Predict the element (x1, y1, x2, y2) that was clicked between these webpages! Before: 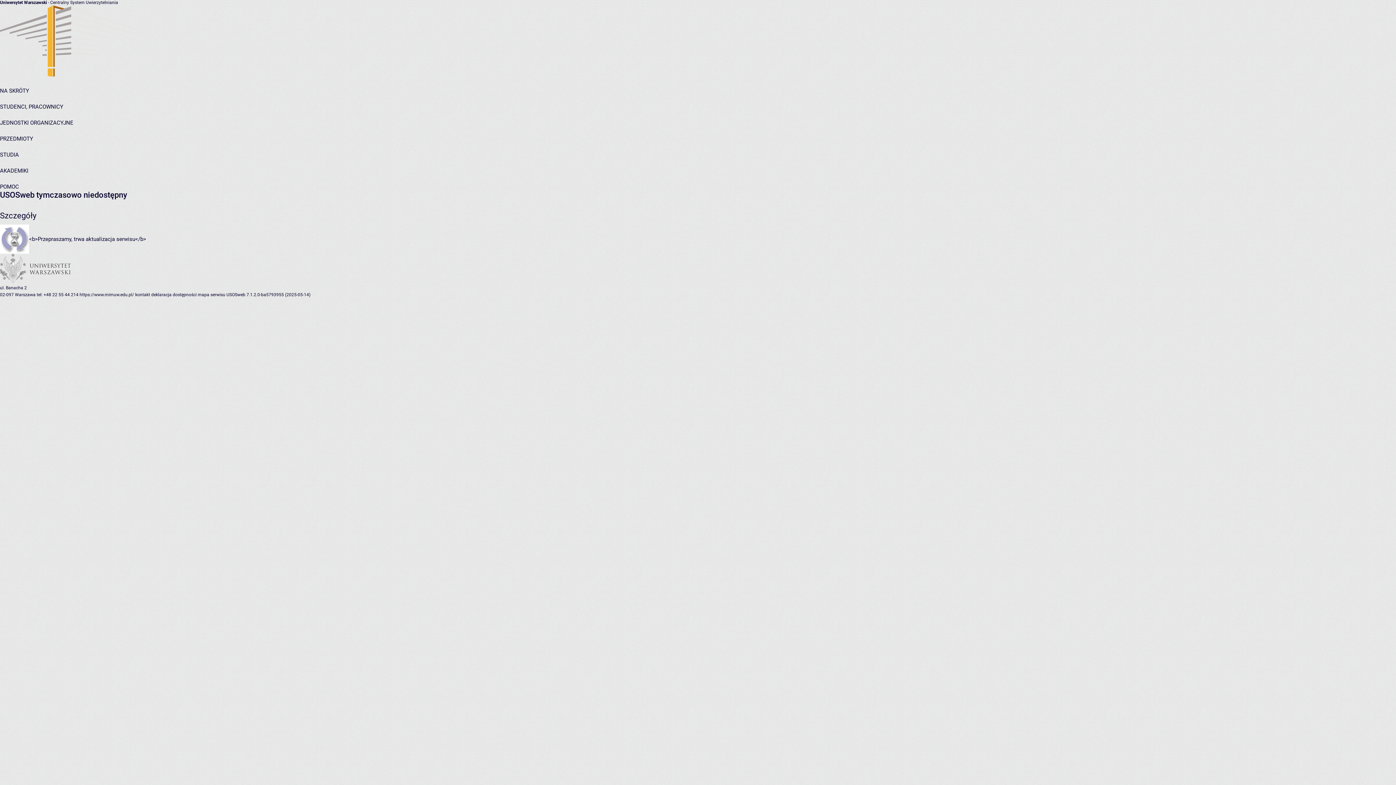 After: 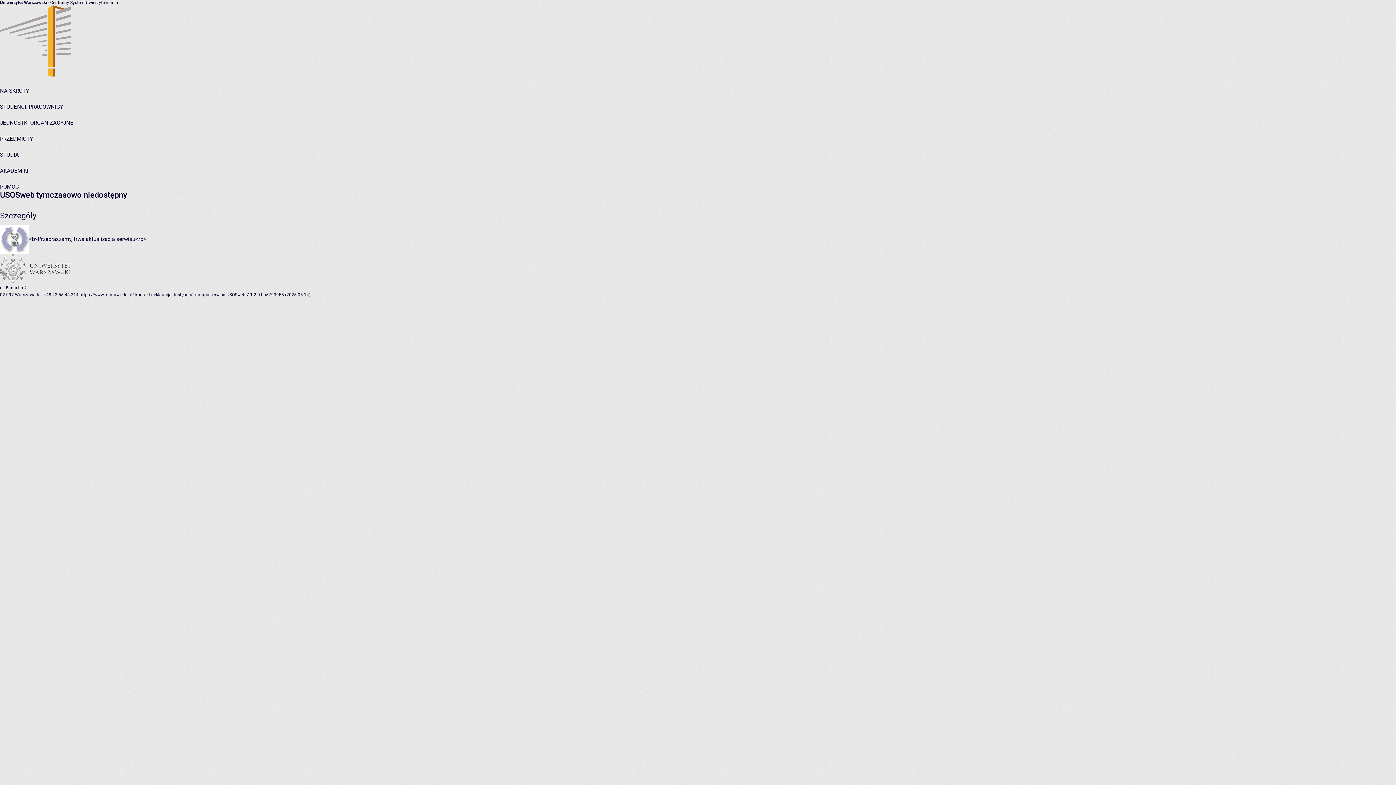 Action: label: PRZEDMIOTY bbox: (0, 135, 33, 142)